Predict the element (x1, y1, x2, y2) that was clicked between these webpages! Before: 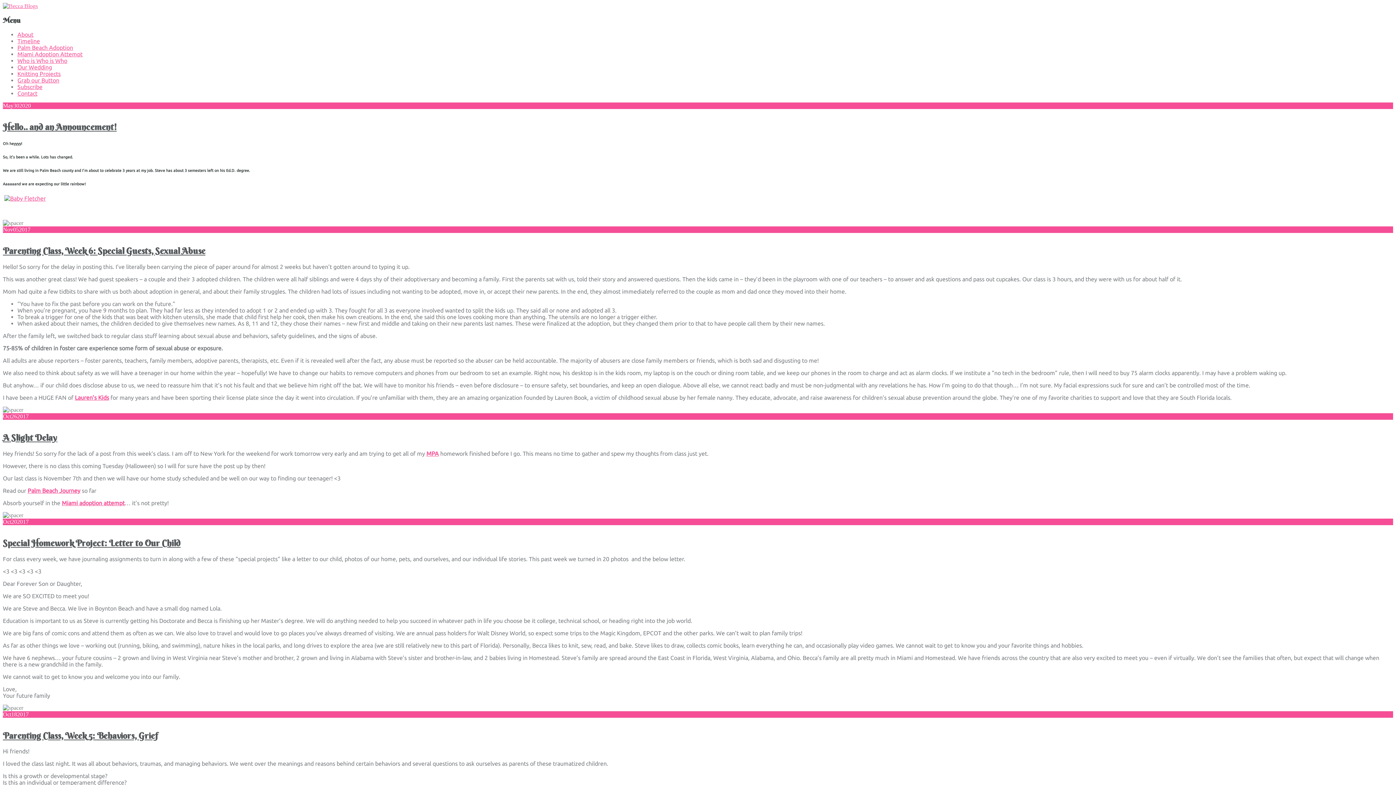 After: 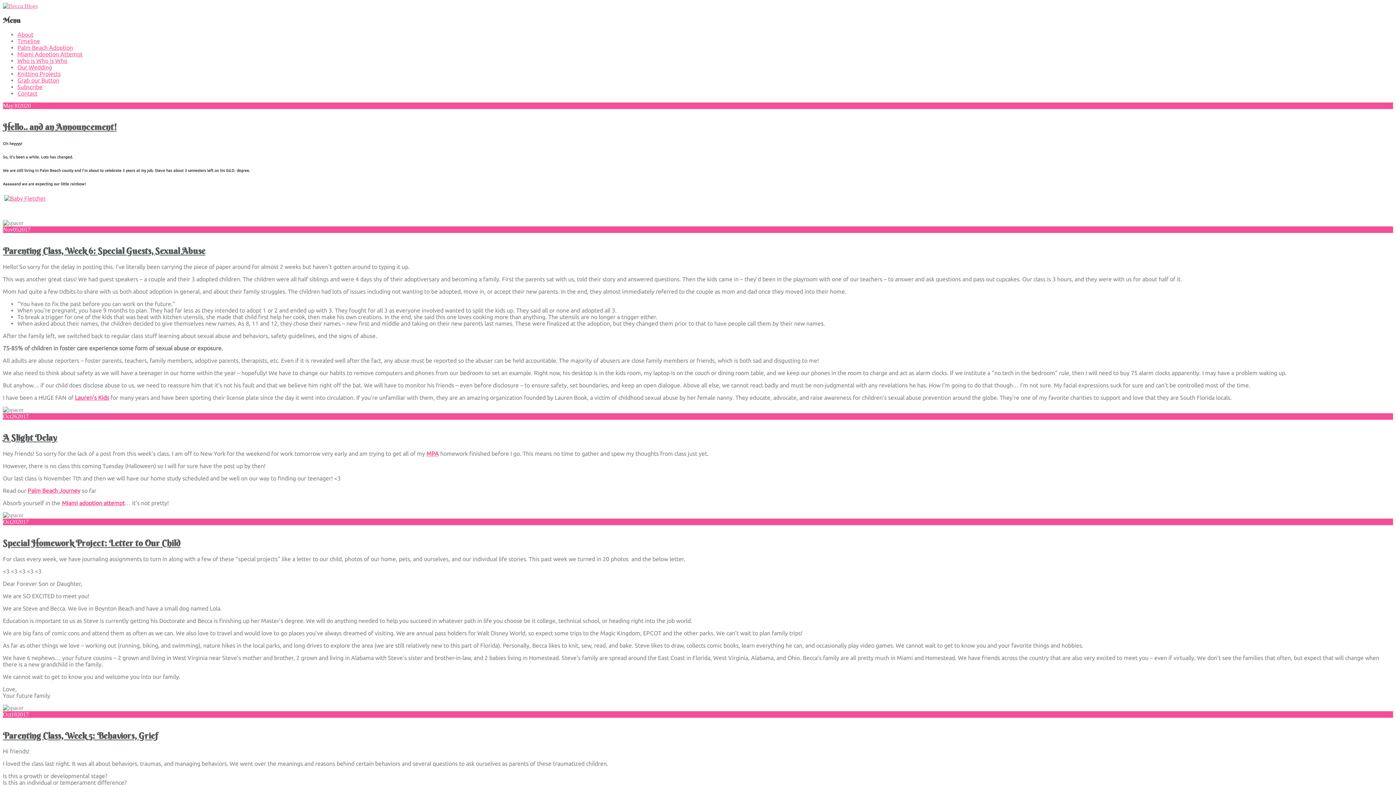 Action: bbox: (4, 195, 45, 201)